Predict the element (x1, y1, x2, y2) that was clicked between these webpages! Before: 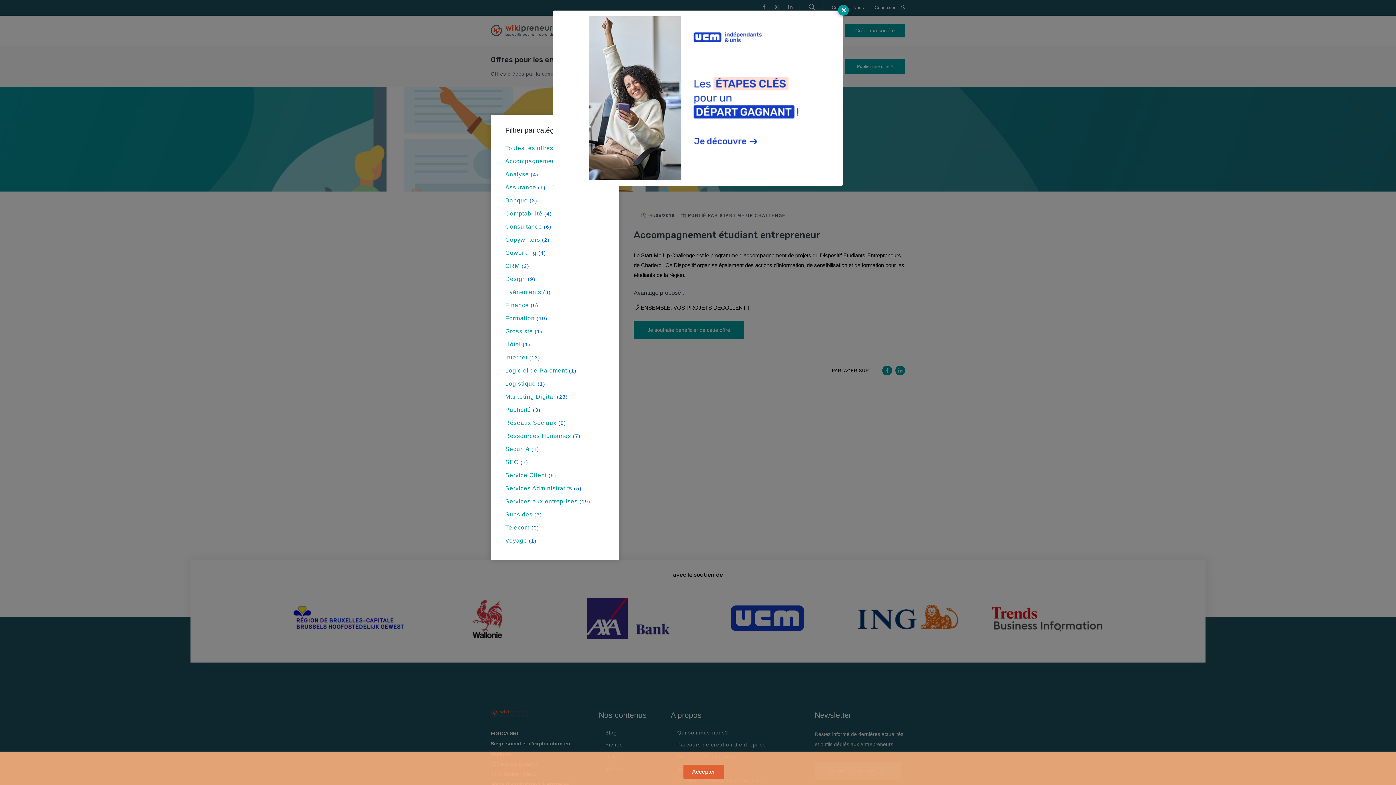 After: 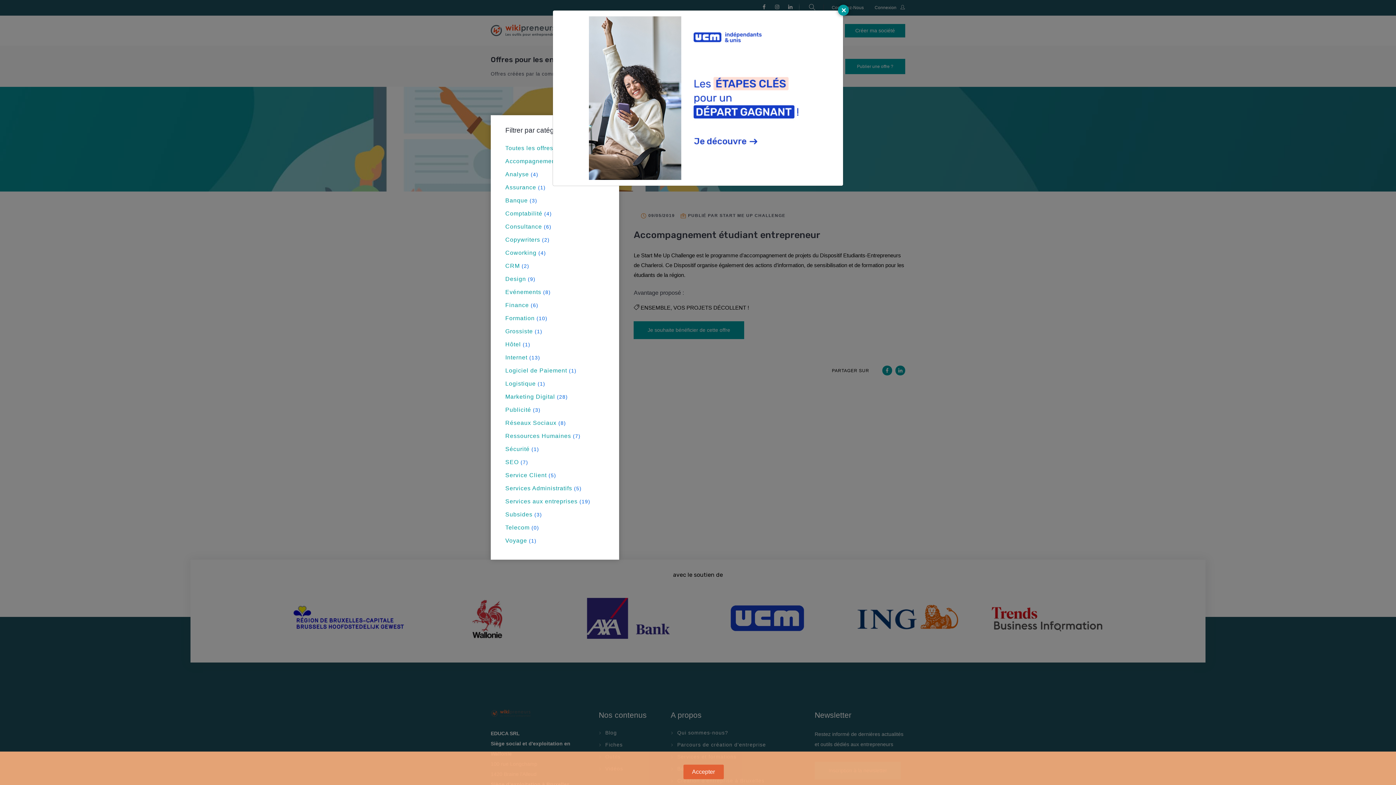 Action: bbox: (589, 94, 807, 101)